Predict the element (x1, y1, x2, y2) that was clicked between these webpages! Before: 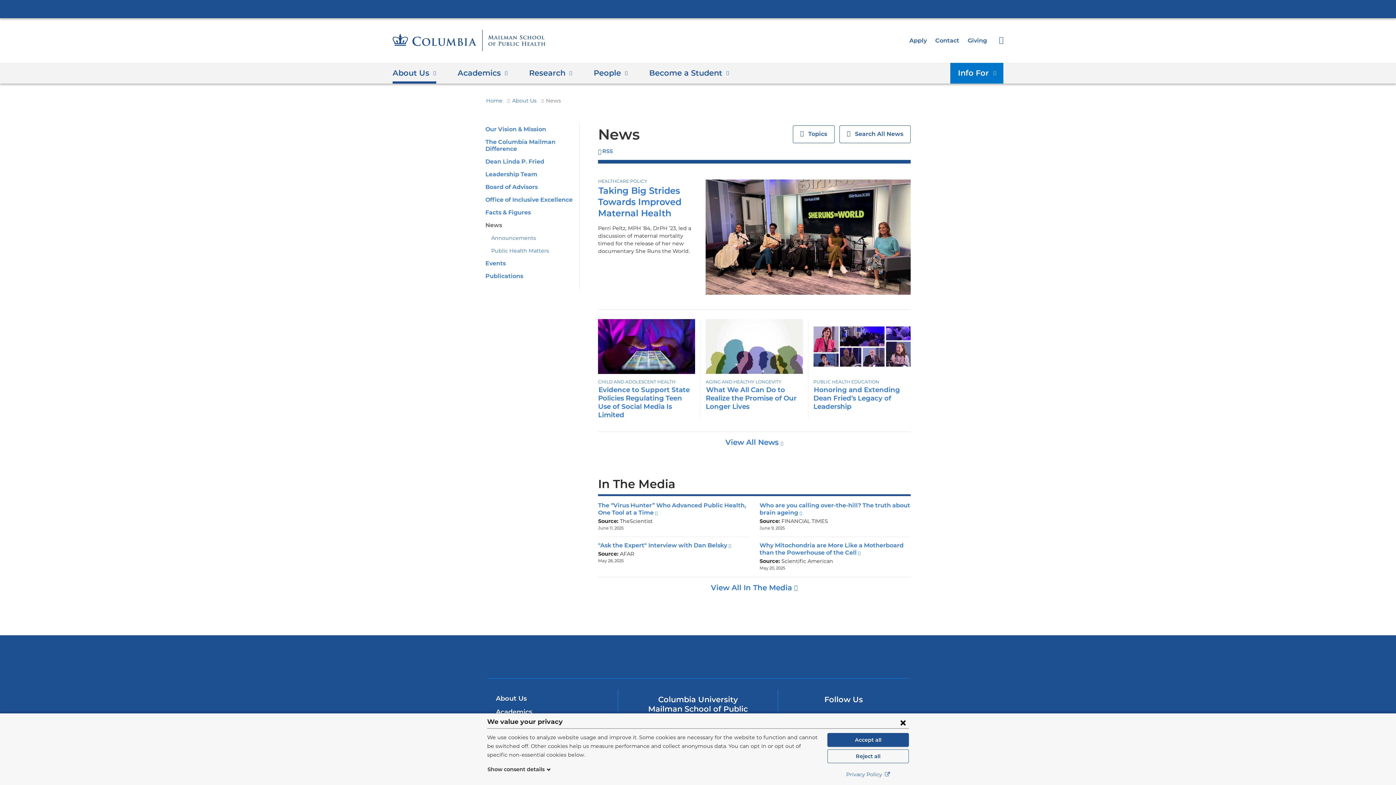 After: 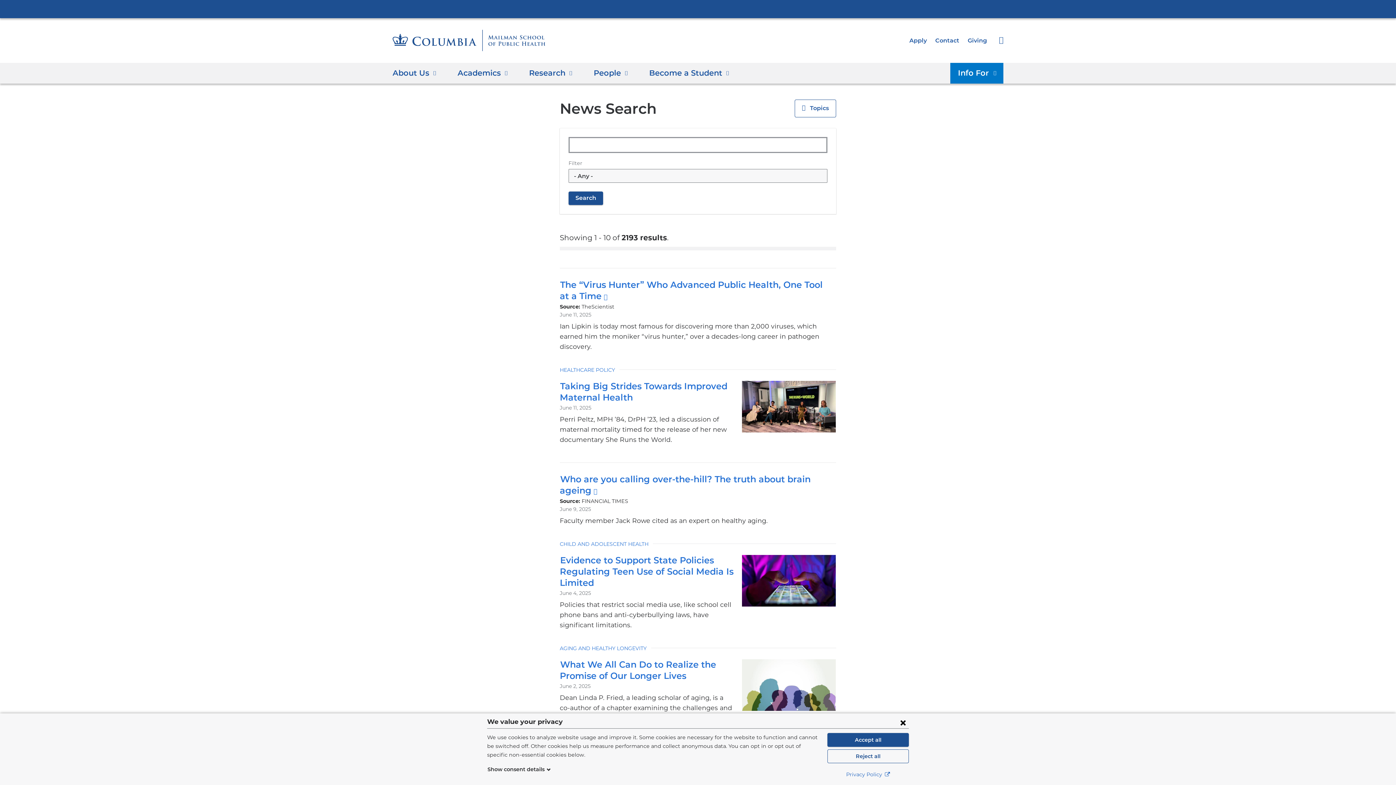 Action: label: View All News  bbox: (725, 438, 783, 446)